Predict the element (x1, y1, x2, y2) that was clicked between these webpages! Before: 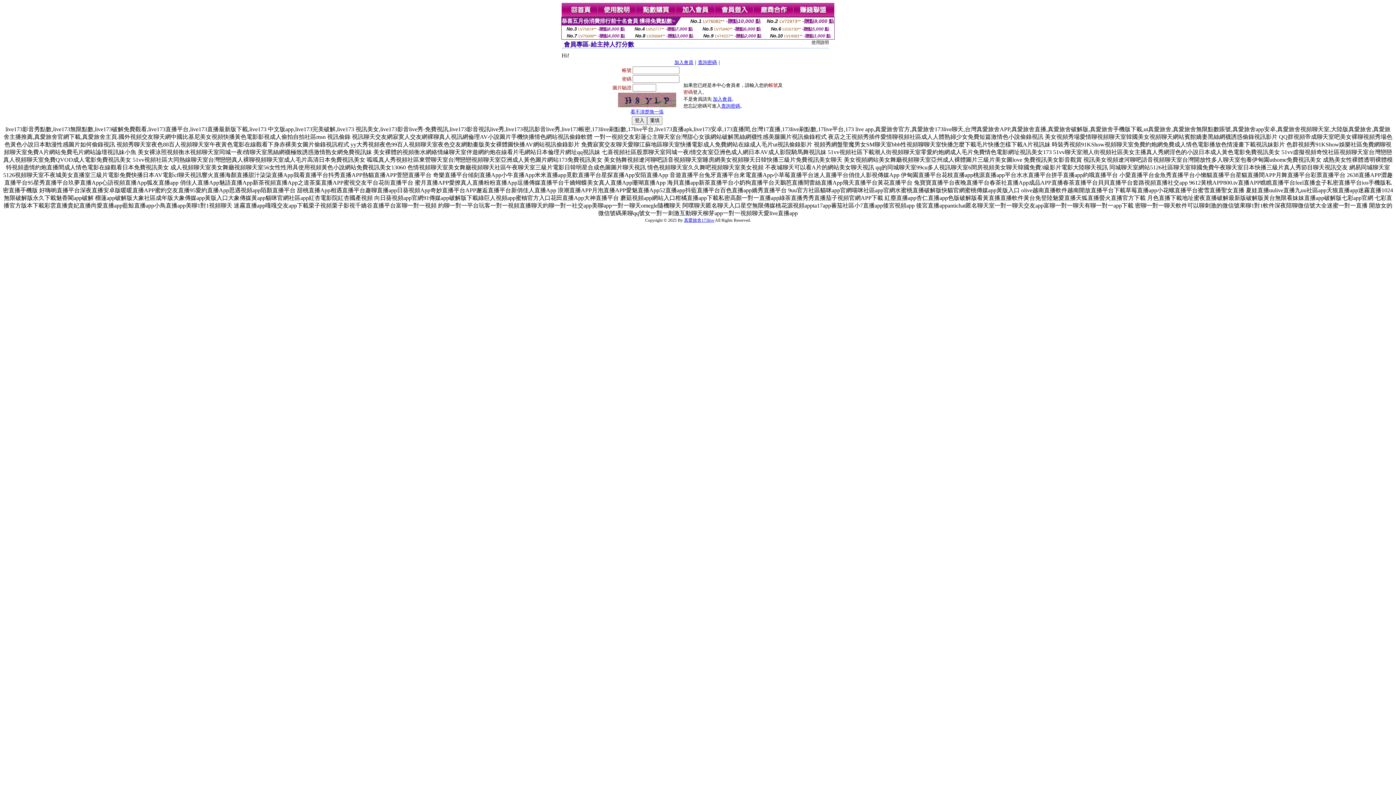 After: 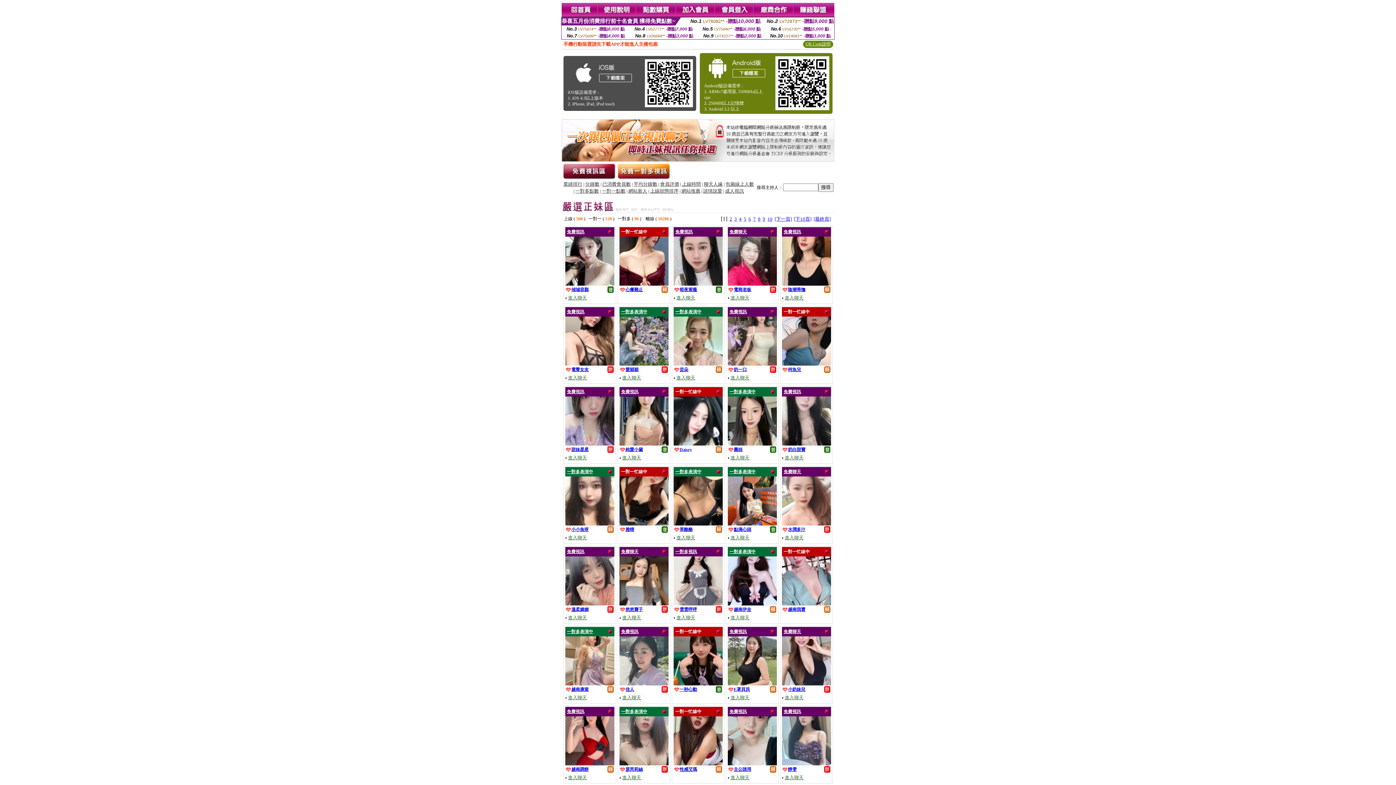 Action: bbox: (561, 12, 598, 18)